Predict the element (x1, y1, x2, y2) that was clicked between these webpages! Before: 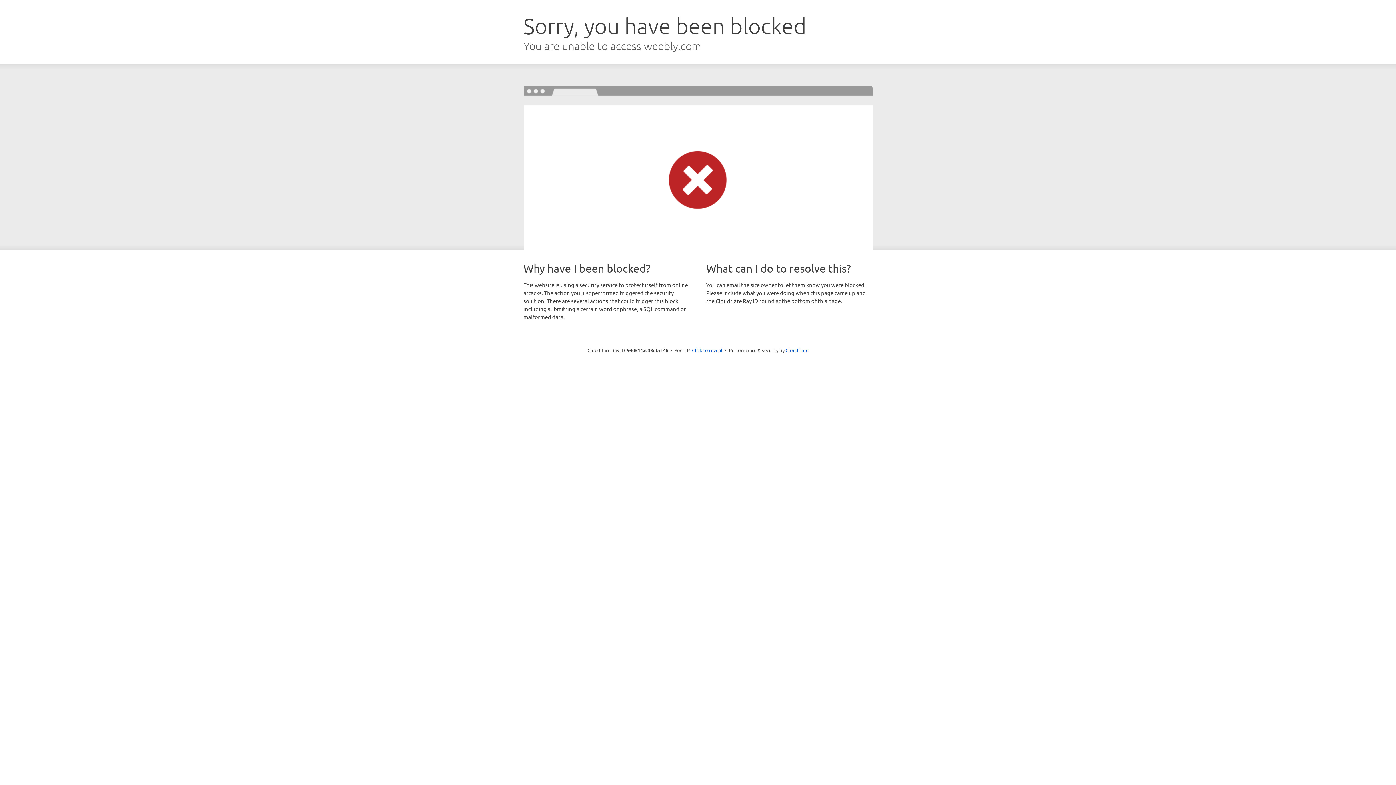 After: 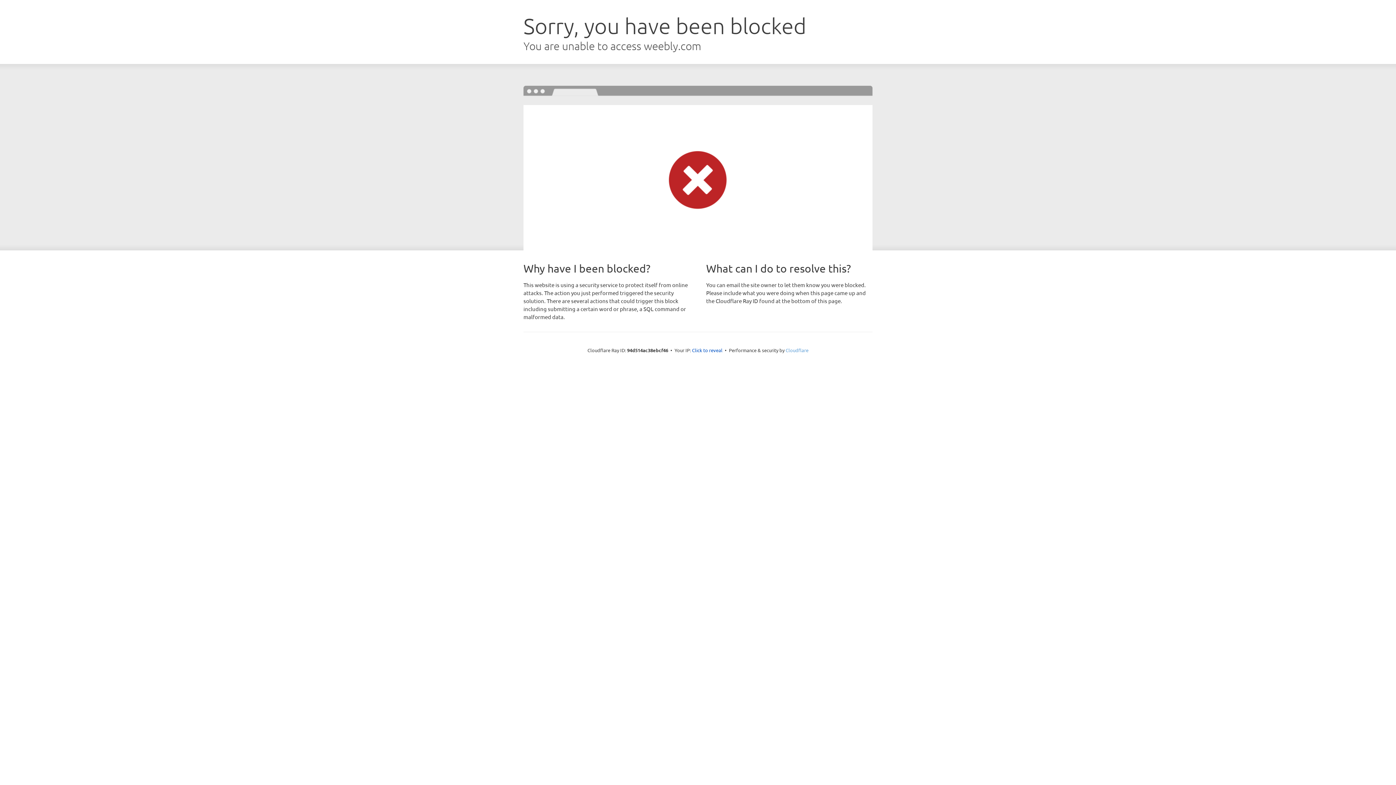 Action: bbox: (785, 347, 808, 353) label: Cloudflare